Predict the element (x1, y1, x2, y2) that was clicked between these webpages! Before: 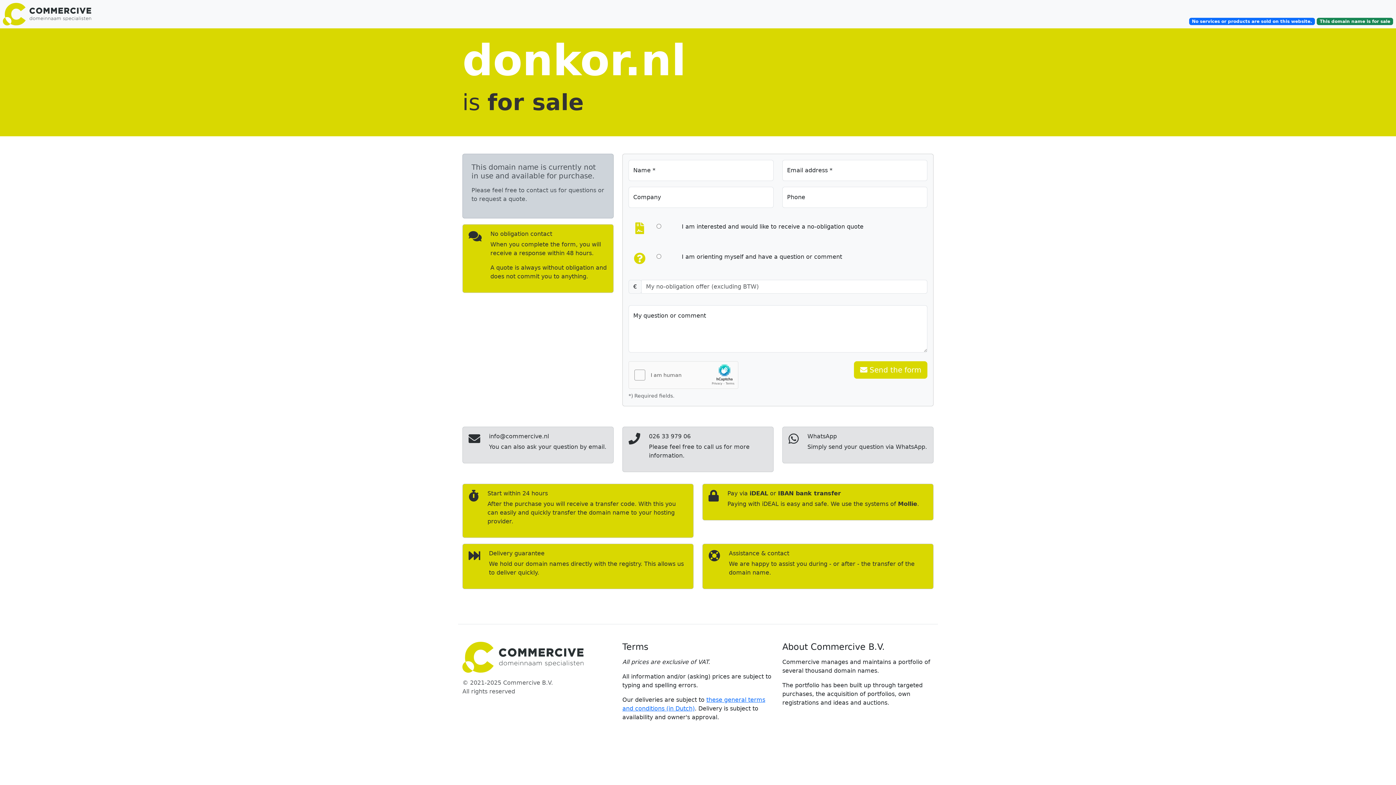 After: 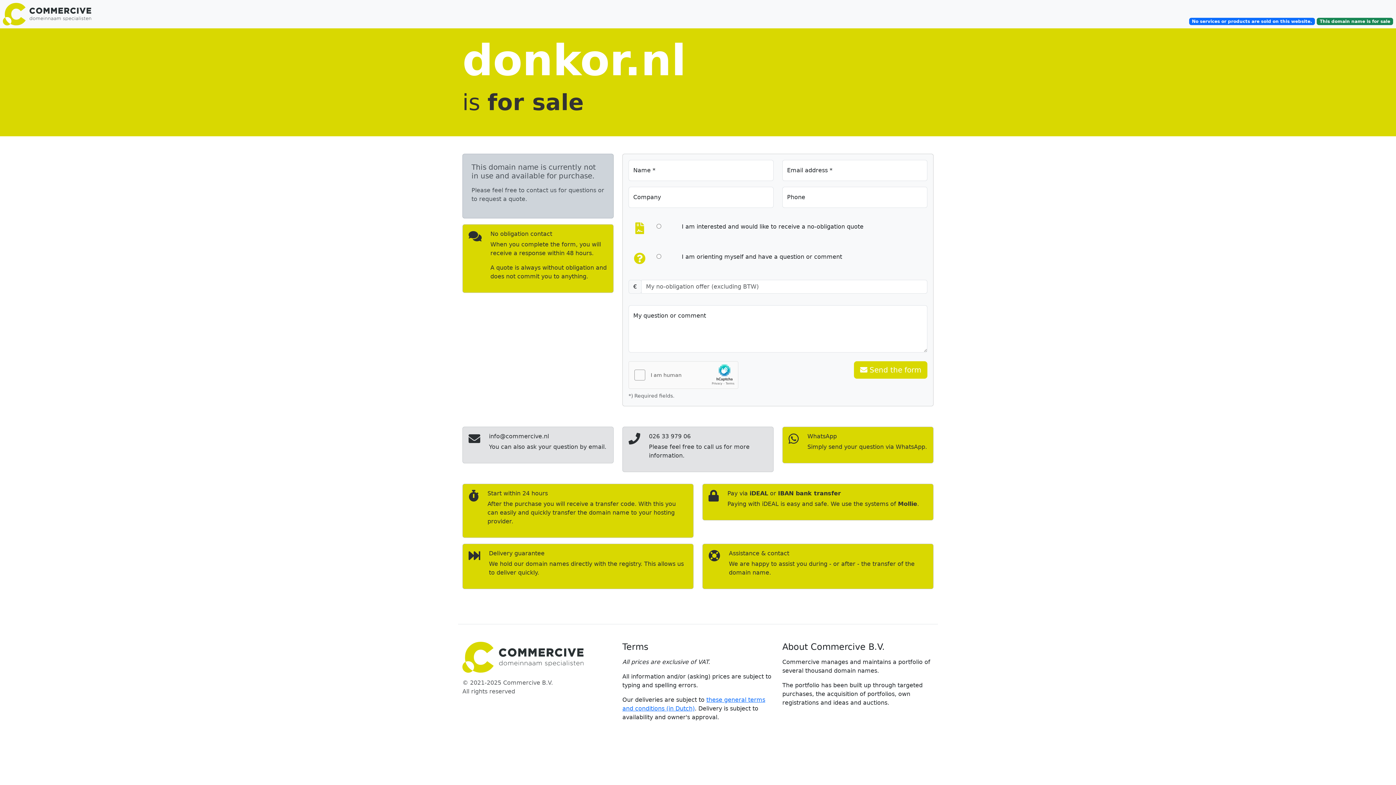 Action: label: WhatsApp

Simply send your question via WhatsApp. bbox: (782, 426, 933, 463)